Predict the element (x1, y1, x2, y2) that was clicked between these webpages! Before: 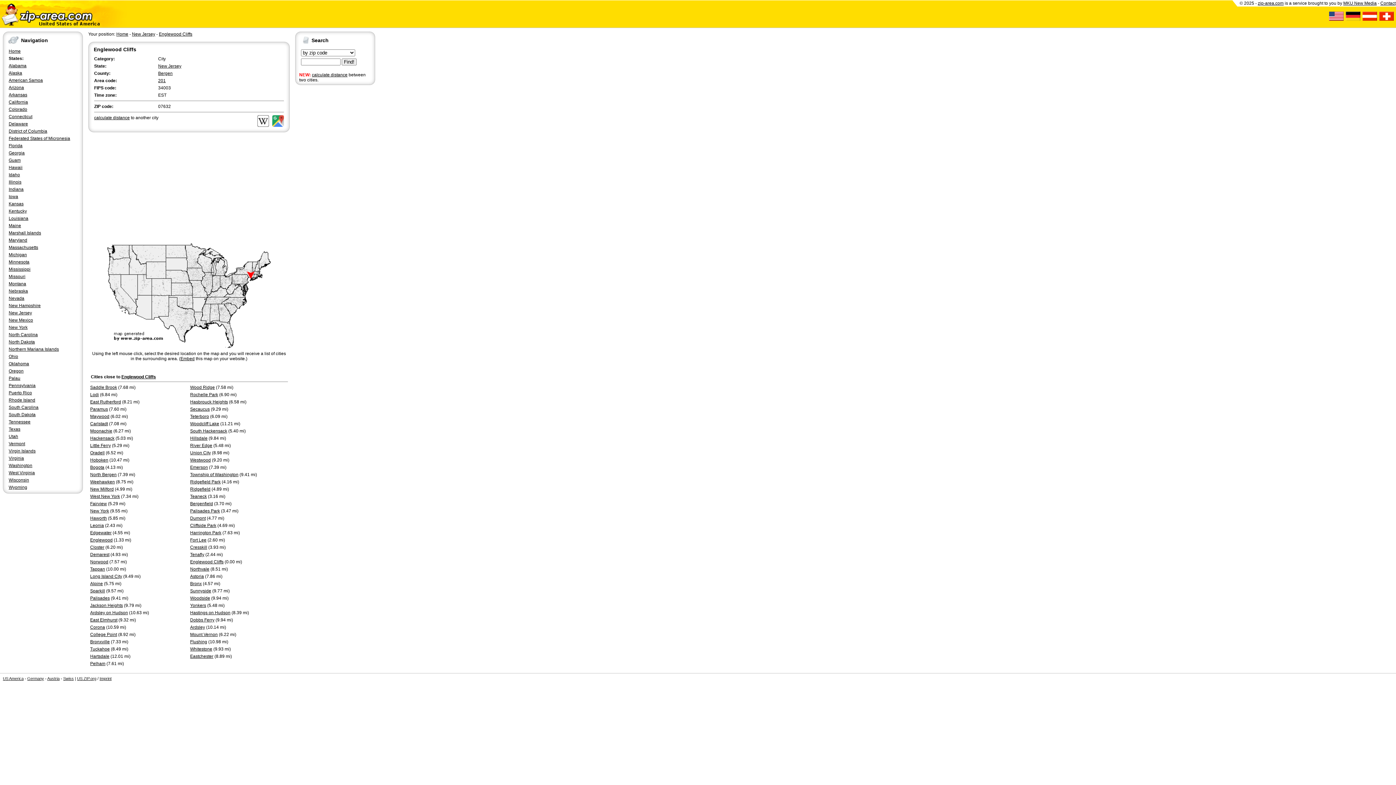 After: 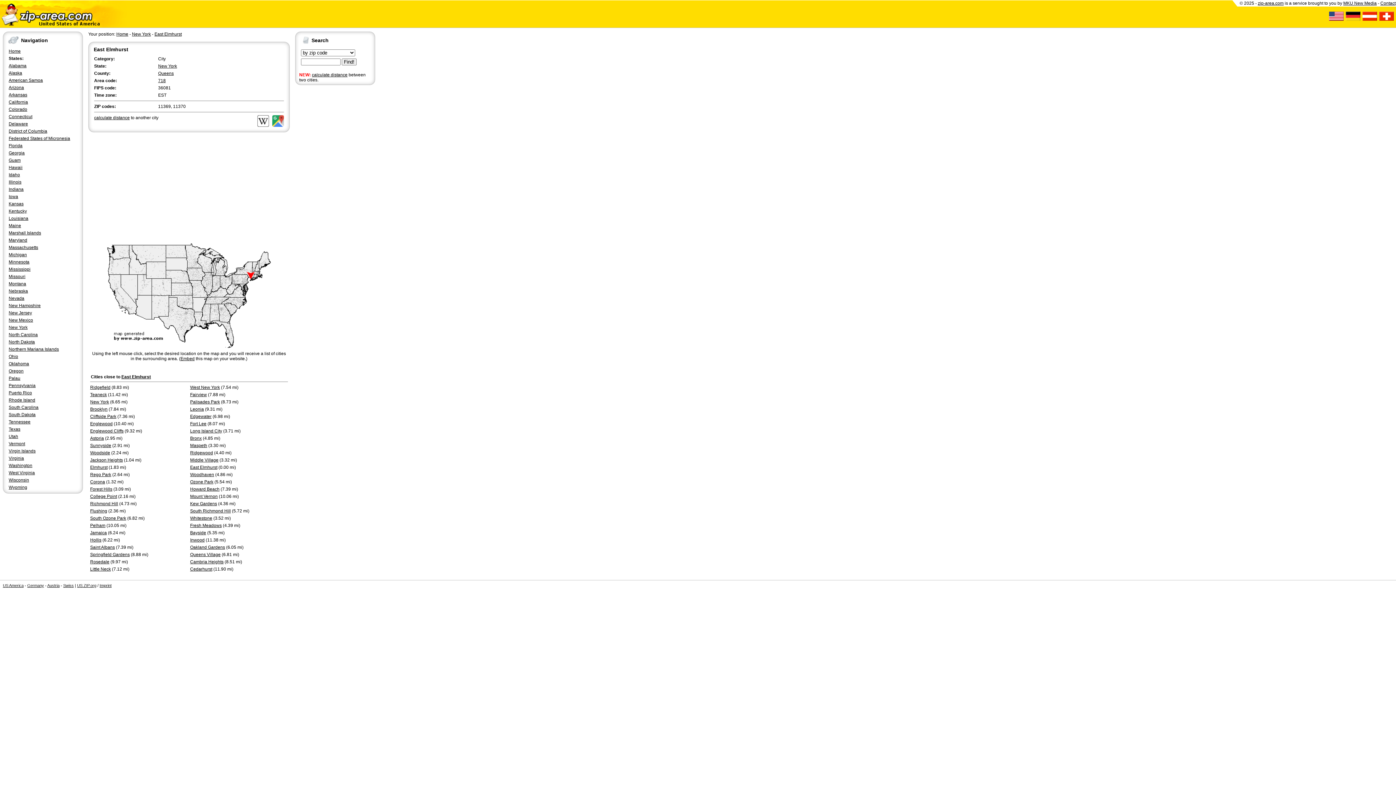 Action: bbox: (90, 617, 117, 622) label: East Elmhurst